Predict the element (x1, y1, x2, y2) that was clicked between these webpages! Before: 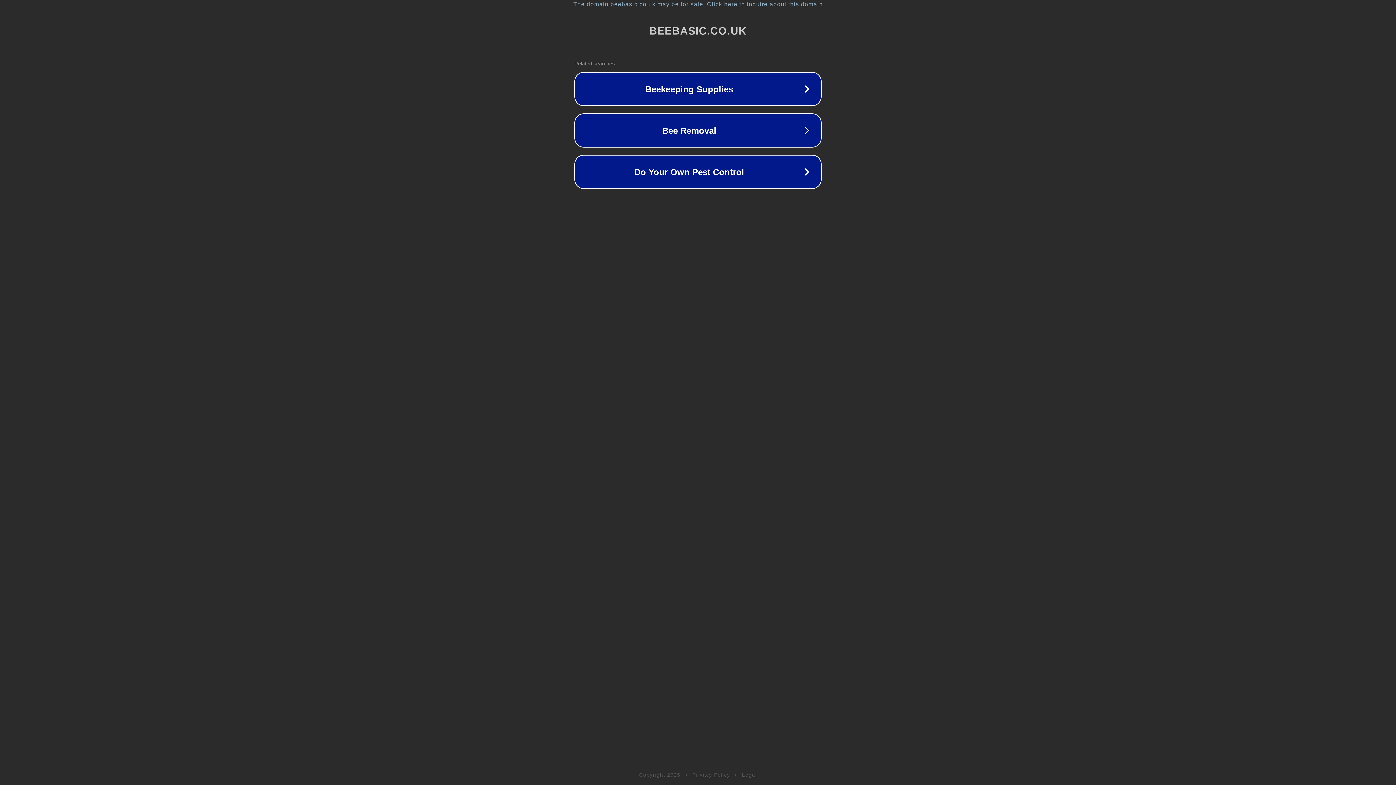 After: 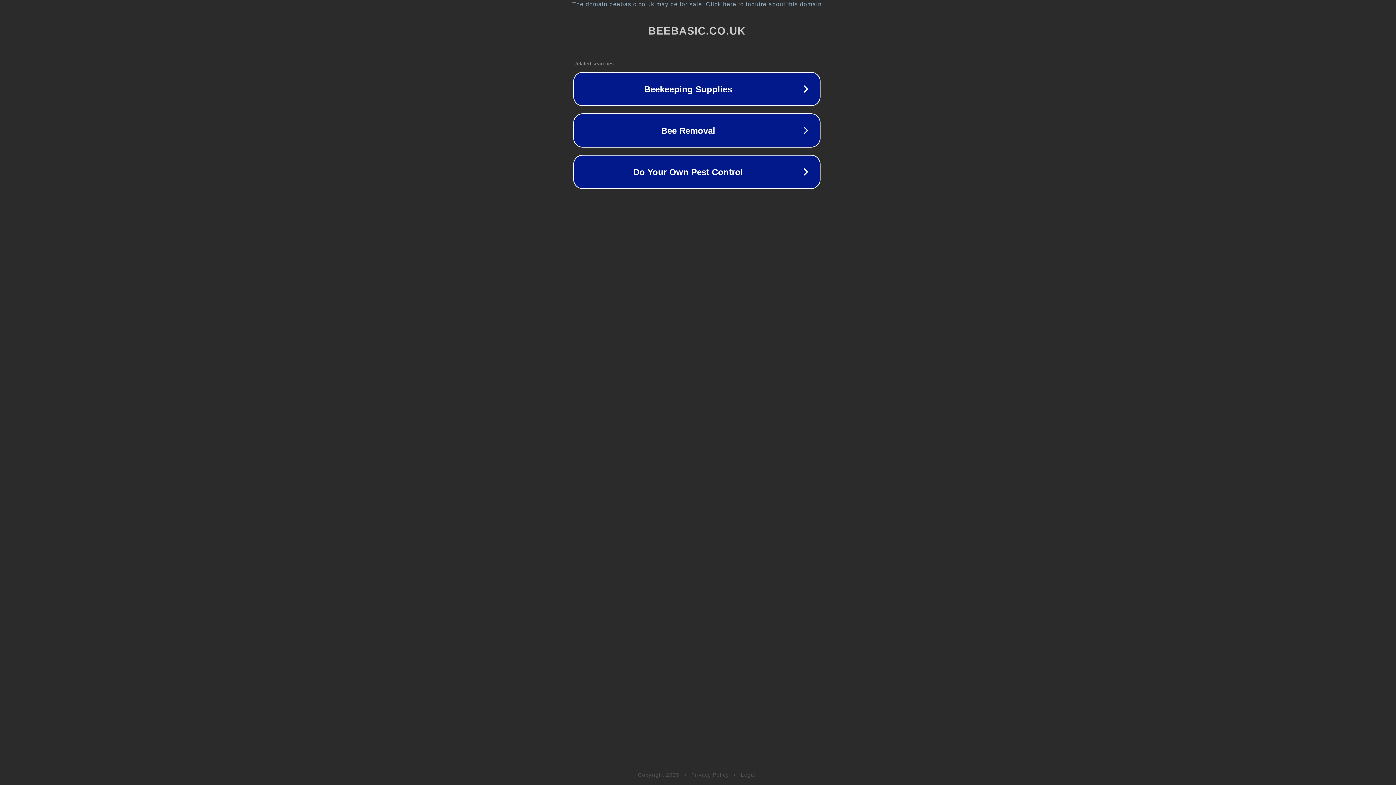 Action: label: The domain beebasic.co.uk may be for sale. Click here to inquire about this domain. bbox: (1, 1, 1397, 7)